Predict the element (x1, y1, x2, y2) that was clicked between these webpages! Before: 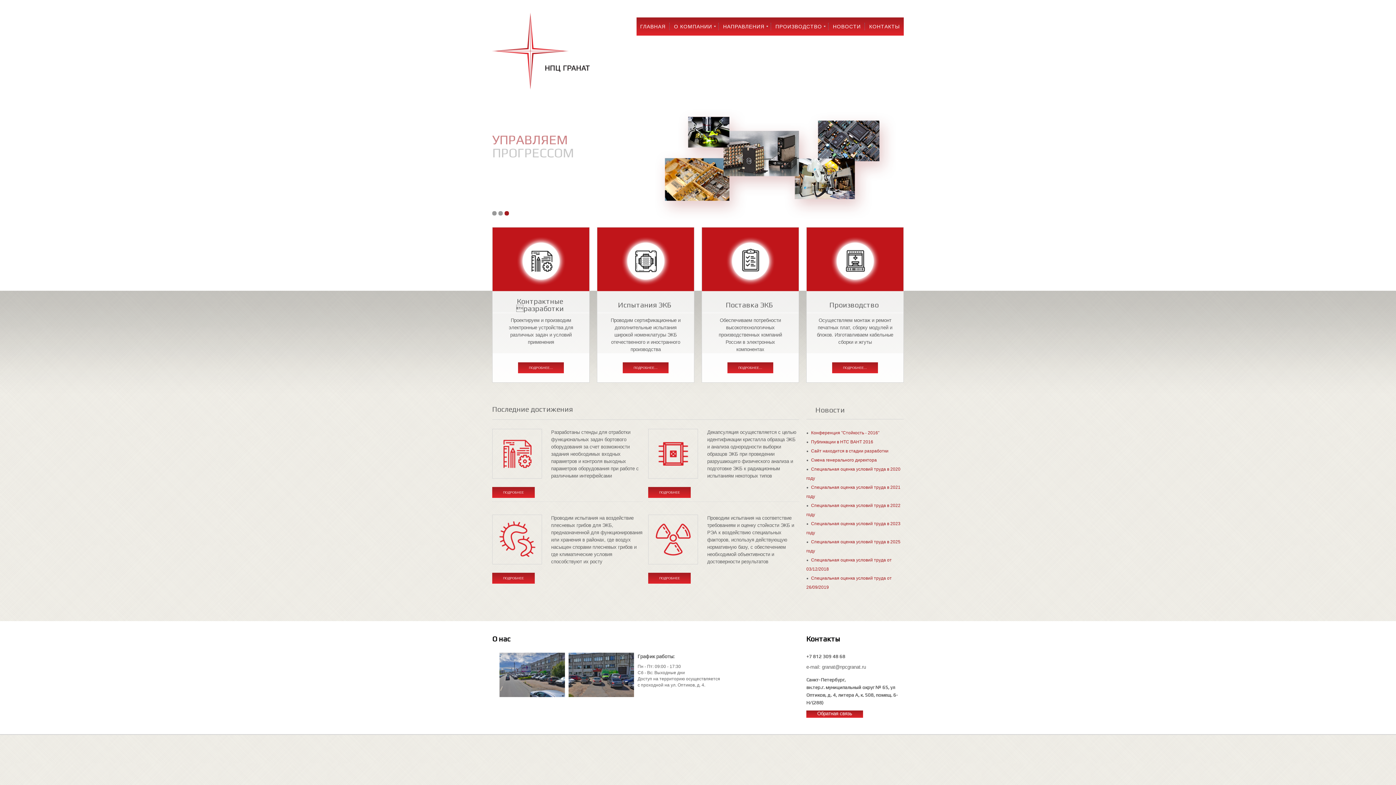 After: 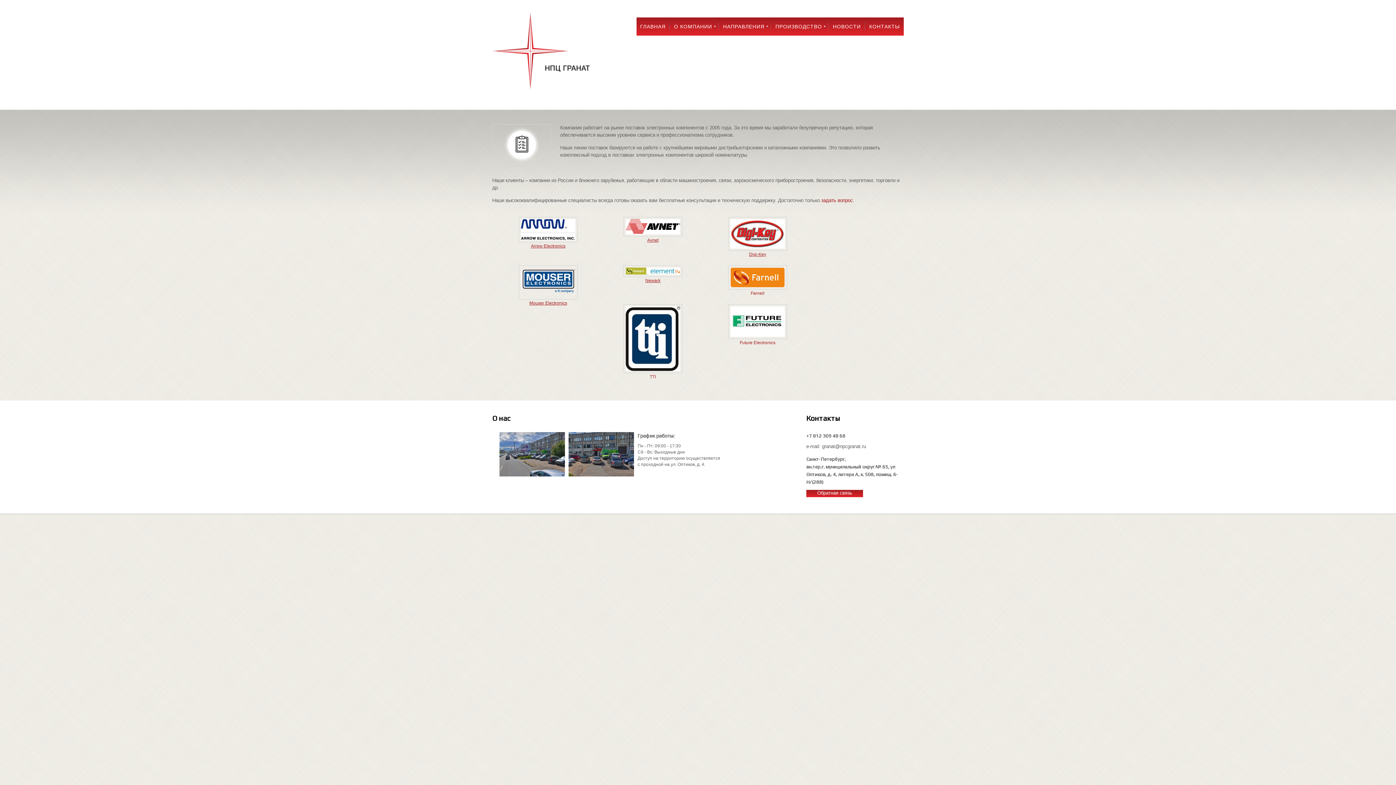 Action: bbox: (727, 362, 773, 373) label: ПОДРОБНЕЕ...